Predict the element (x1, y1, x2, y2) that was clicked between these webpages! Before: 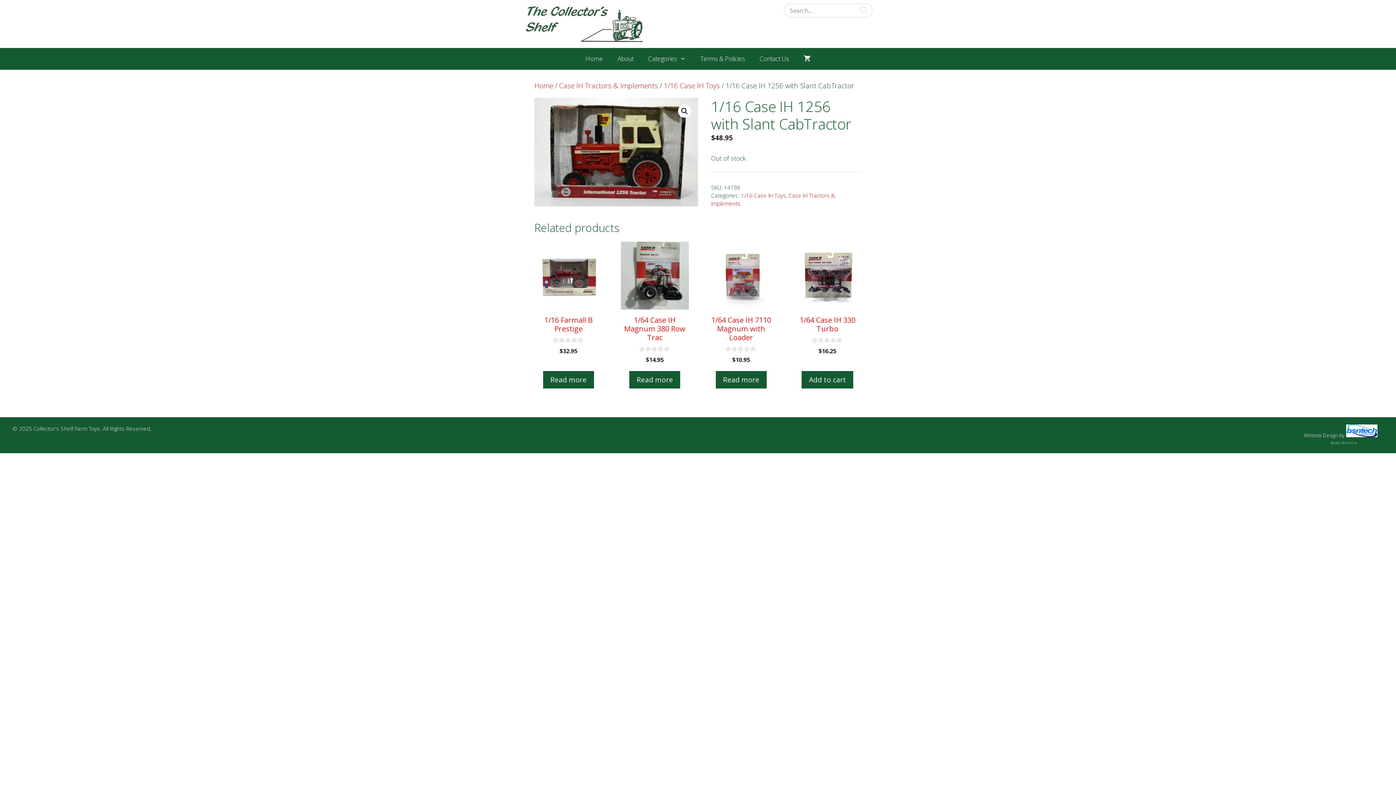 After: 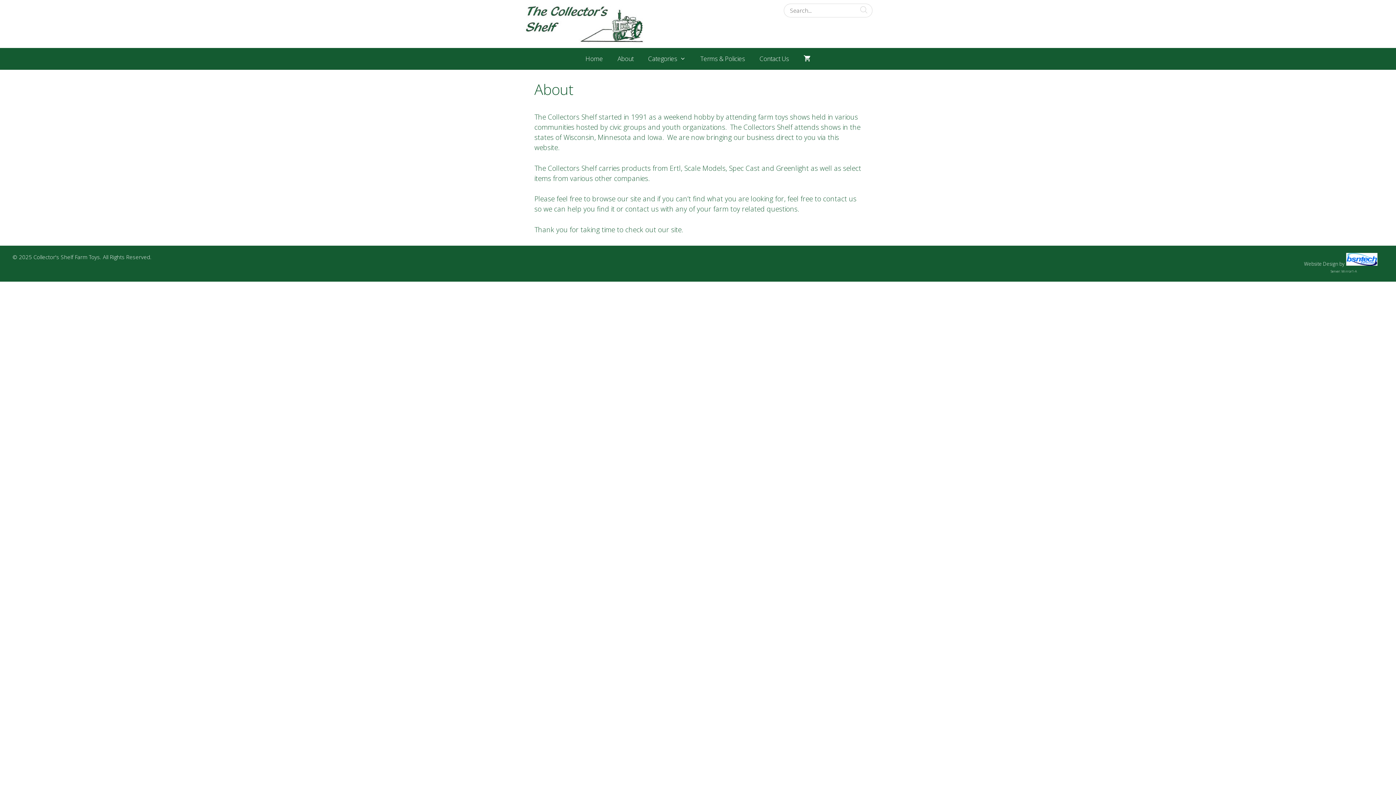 Action: label: About bbox: (610, 48, 640, 69)